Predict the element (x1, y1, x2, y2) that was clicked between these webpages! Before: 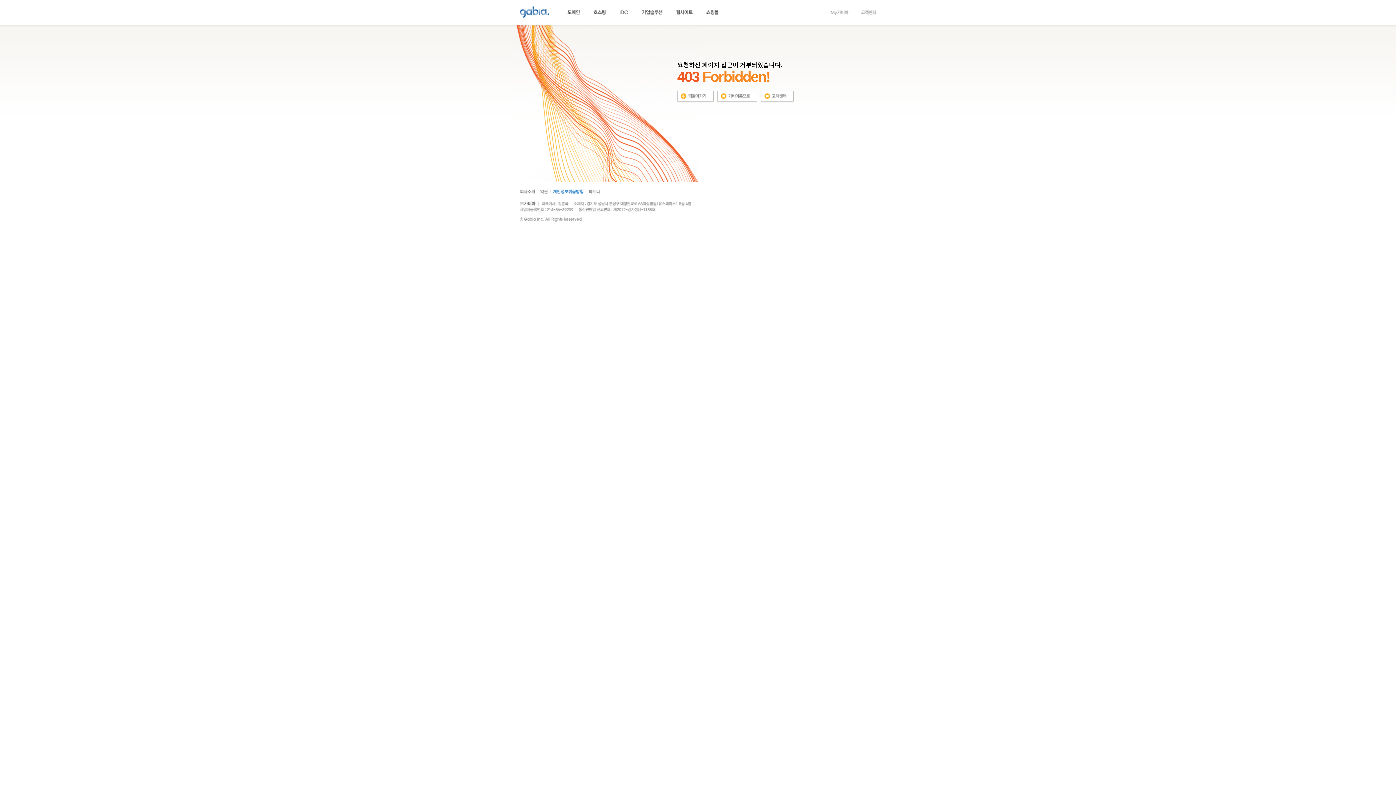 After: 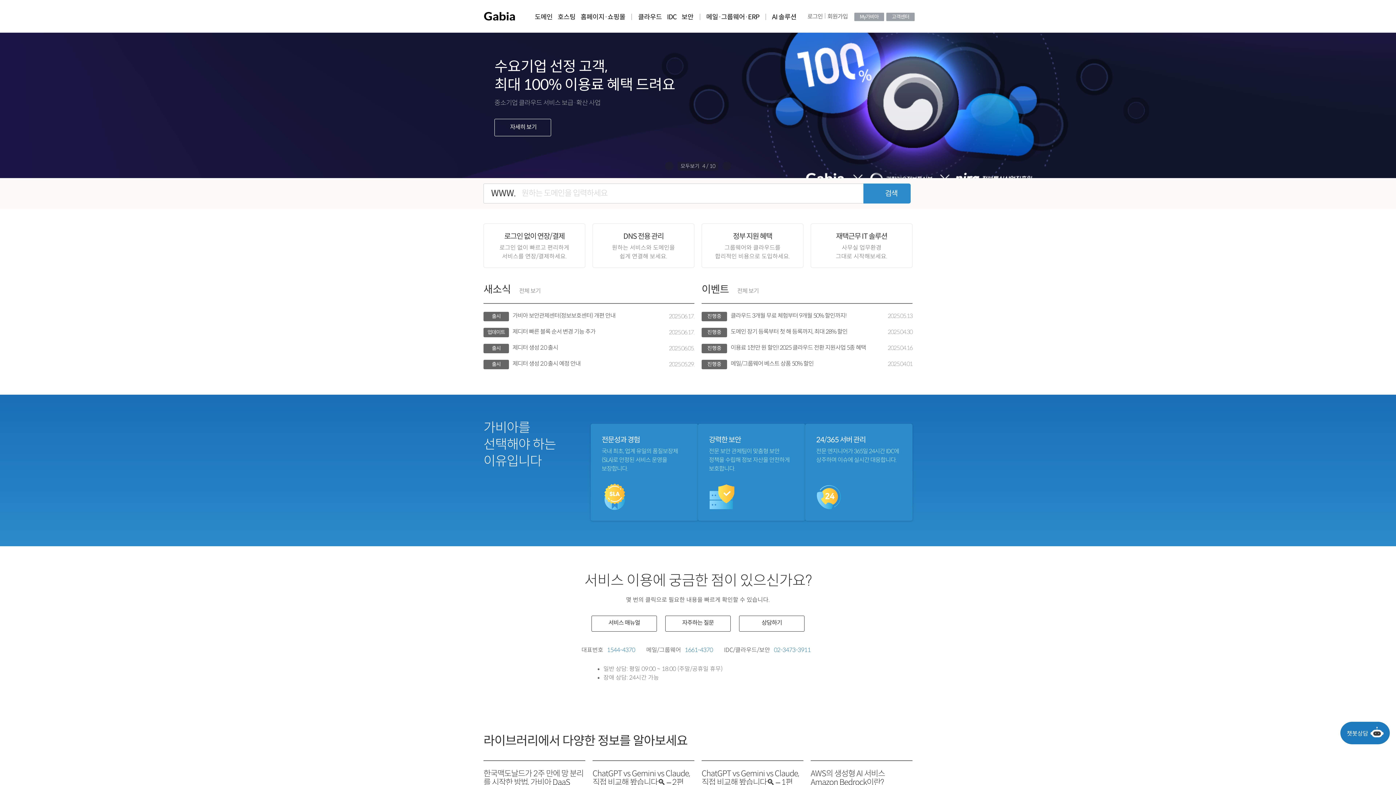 Action: bbox: (520, 8, 549, 14)